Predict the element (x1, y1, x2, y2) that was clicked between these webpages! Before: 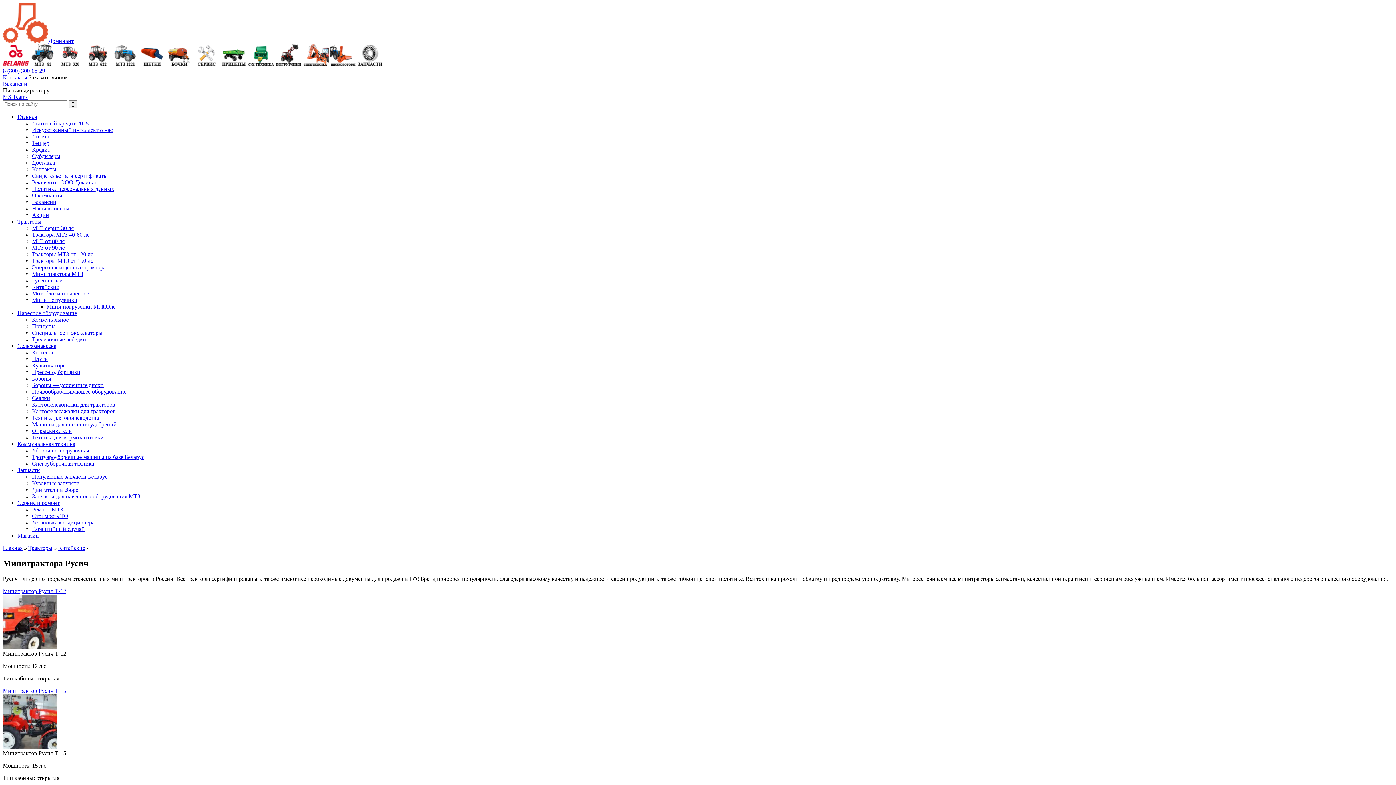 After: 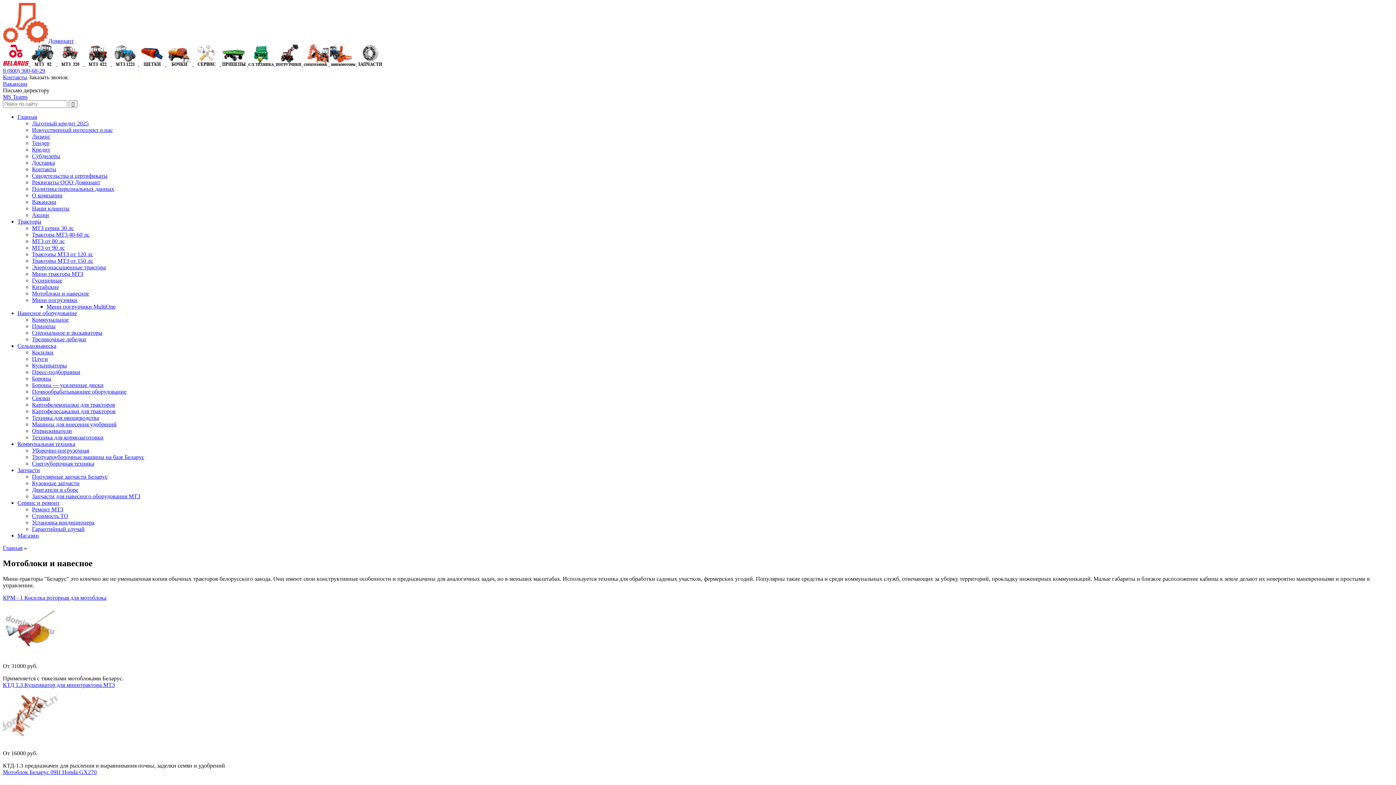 Action: bbox: (32, 290, 89, 296) label: Мотоблоки и навесное